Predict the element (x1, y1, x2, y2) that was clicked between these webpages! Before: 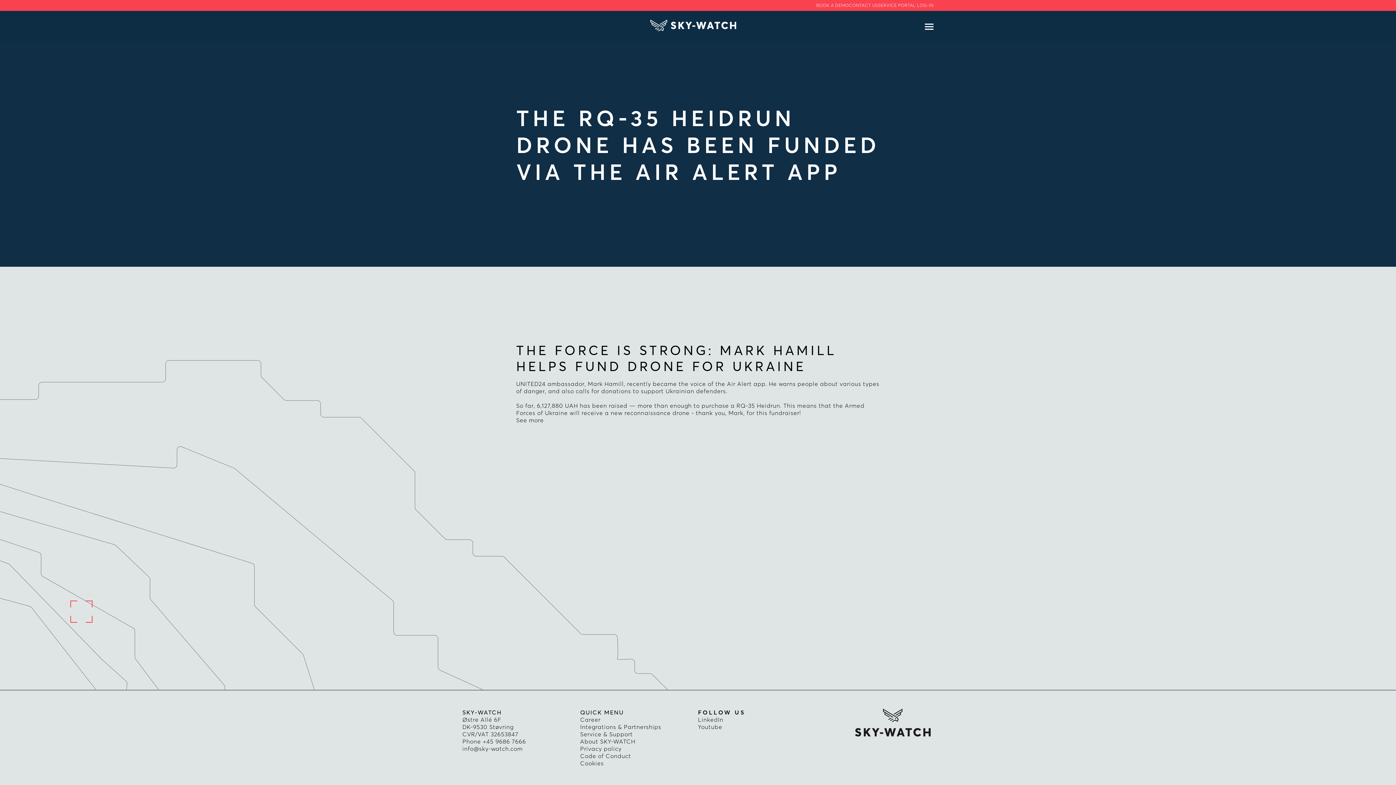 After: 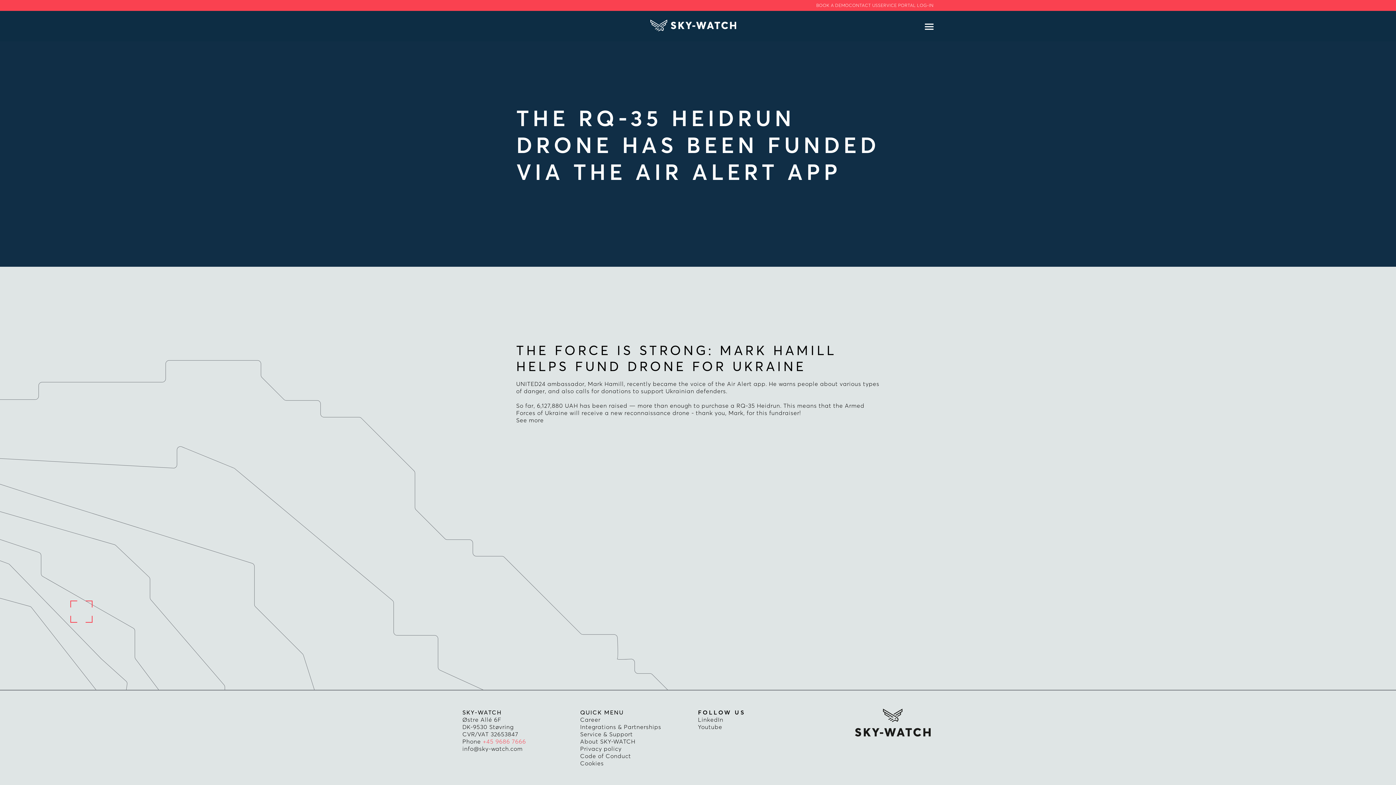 Action: bbox: (482, 738, 528, 745) label: +45 9686 7666 